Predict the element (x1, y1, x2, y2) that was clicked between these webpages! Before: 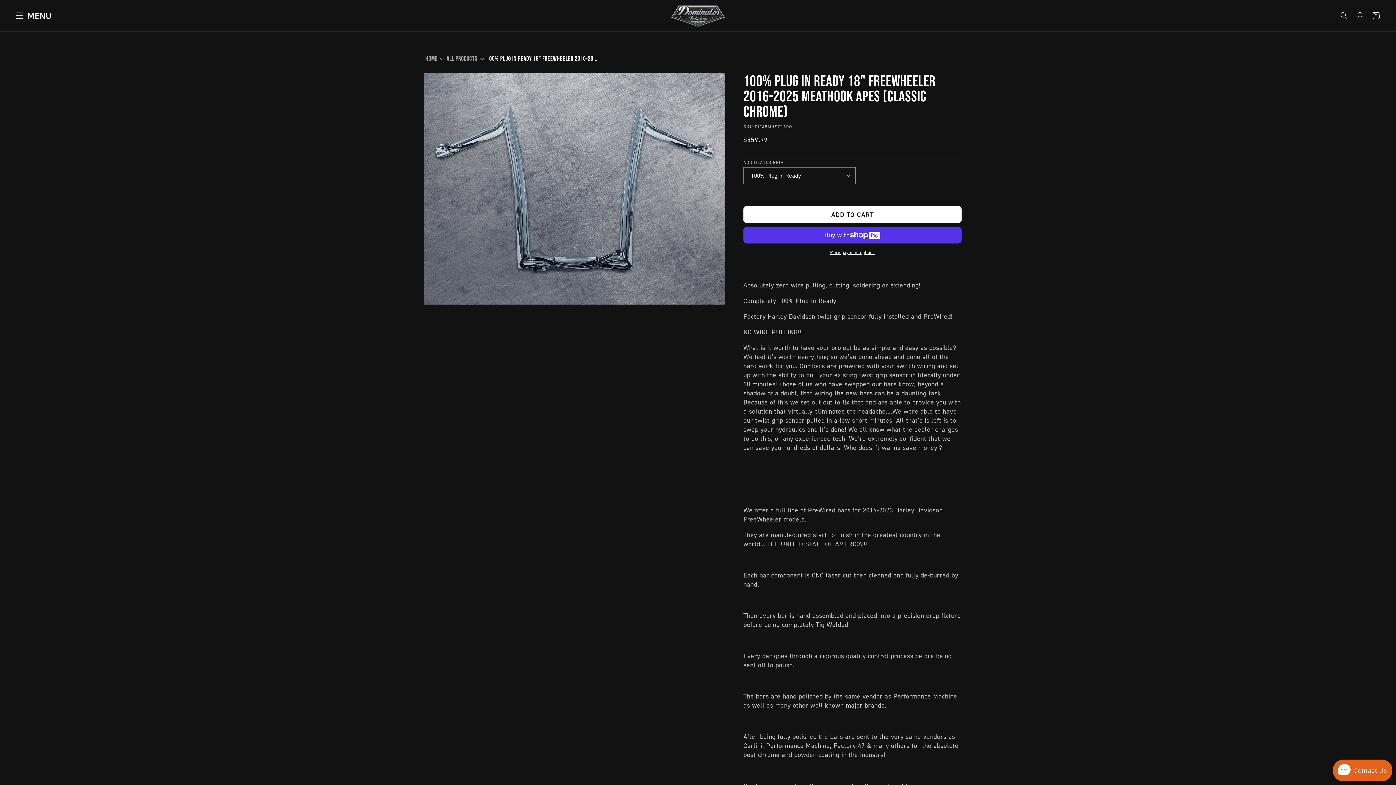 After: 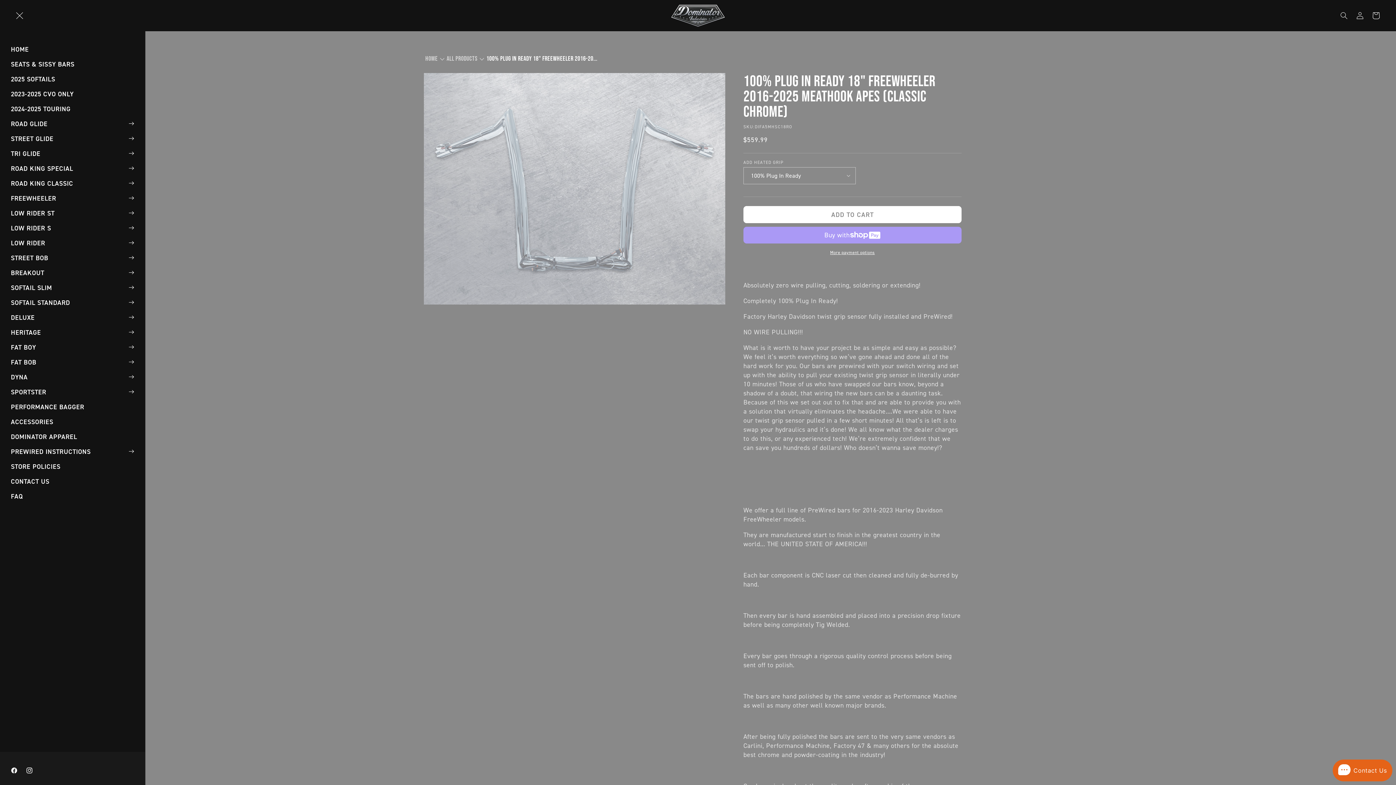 Action: bbox: (11, 7, 51, 23) label: Menu